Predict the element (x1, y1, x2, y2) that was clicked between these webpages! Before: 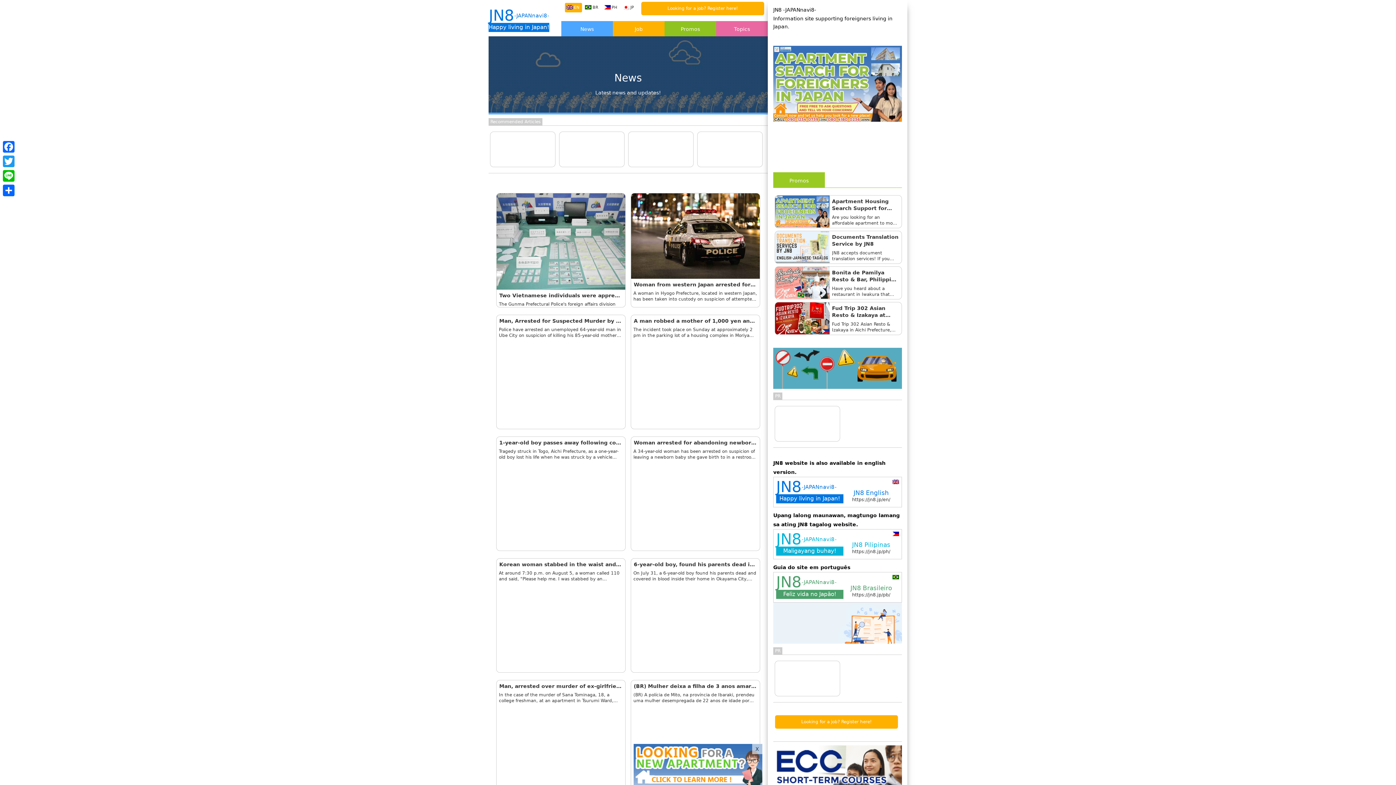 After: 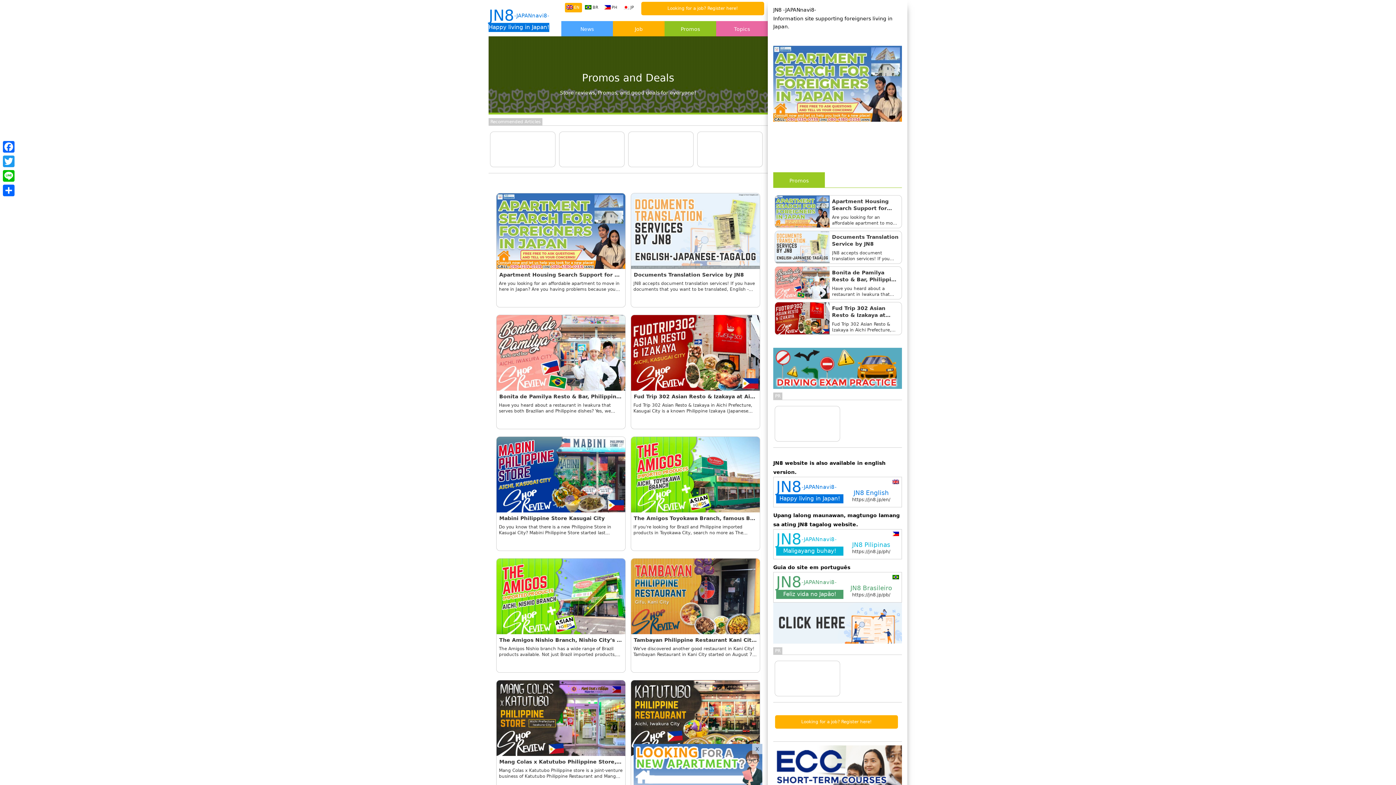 Action: bbox: (773, 172, 902, 187) label: Promos